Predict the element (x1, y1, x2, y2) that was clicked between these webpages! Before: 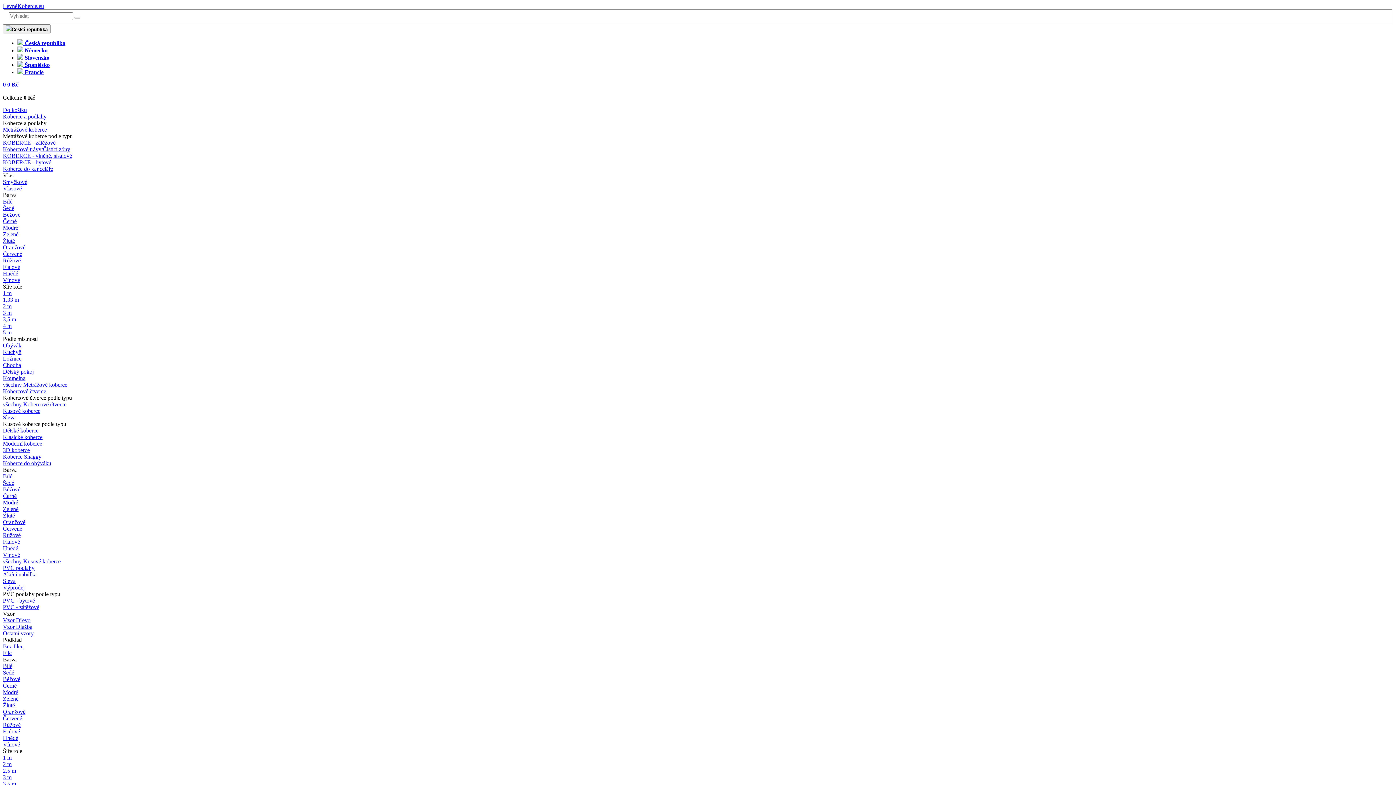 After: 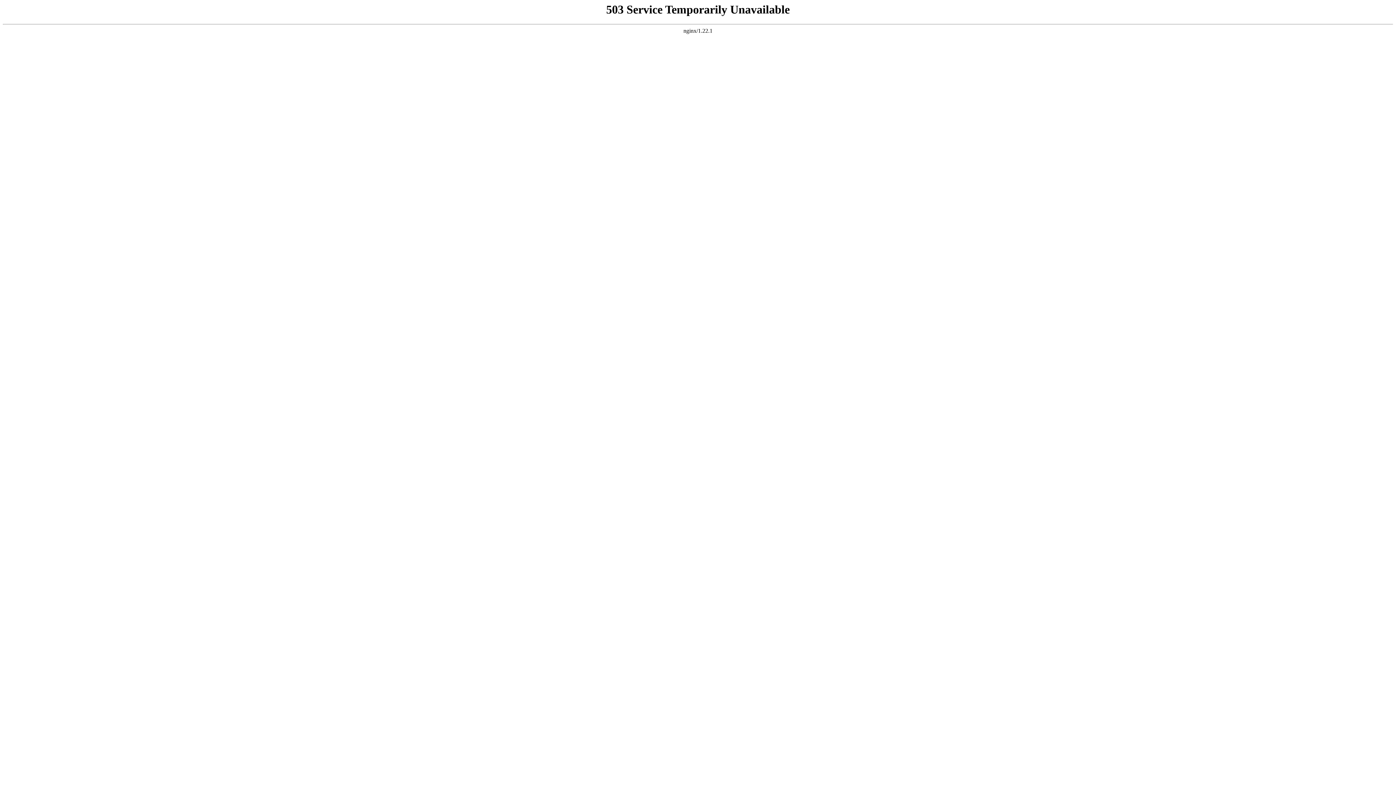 Action: bbox: (2, 322, 11, 328) label: 4 m